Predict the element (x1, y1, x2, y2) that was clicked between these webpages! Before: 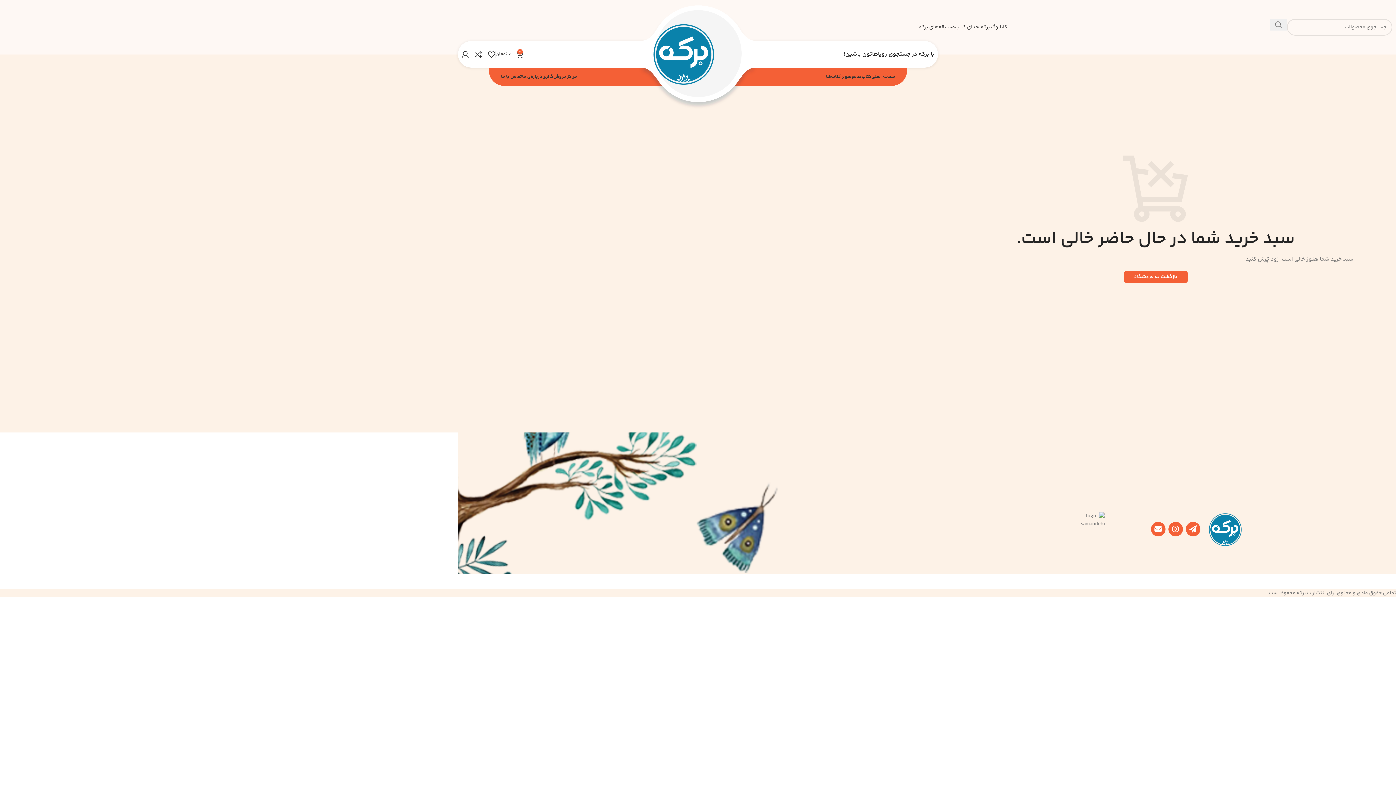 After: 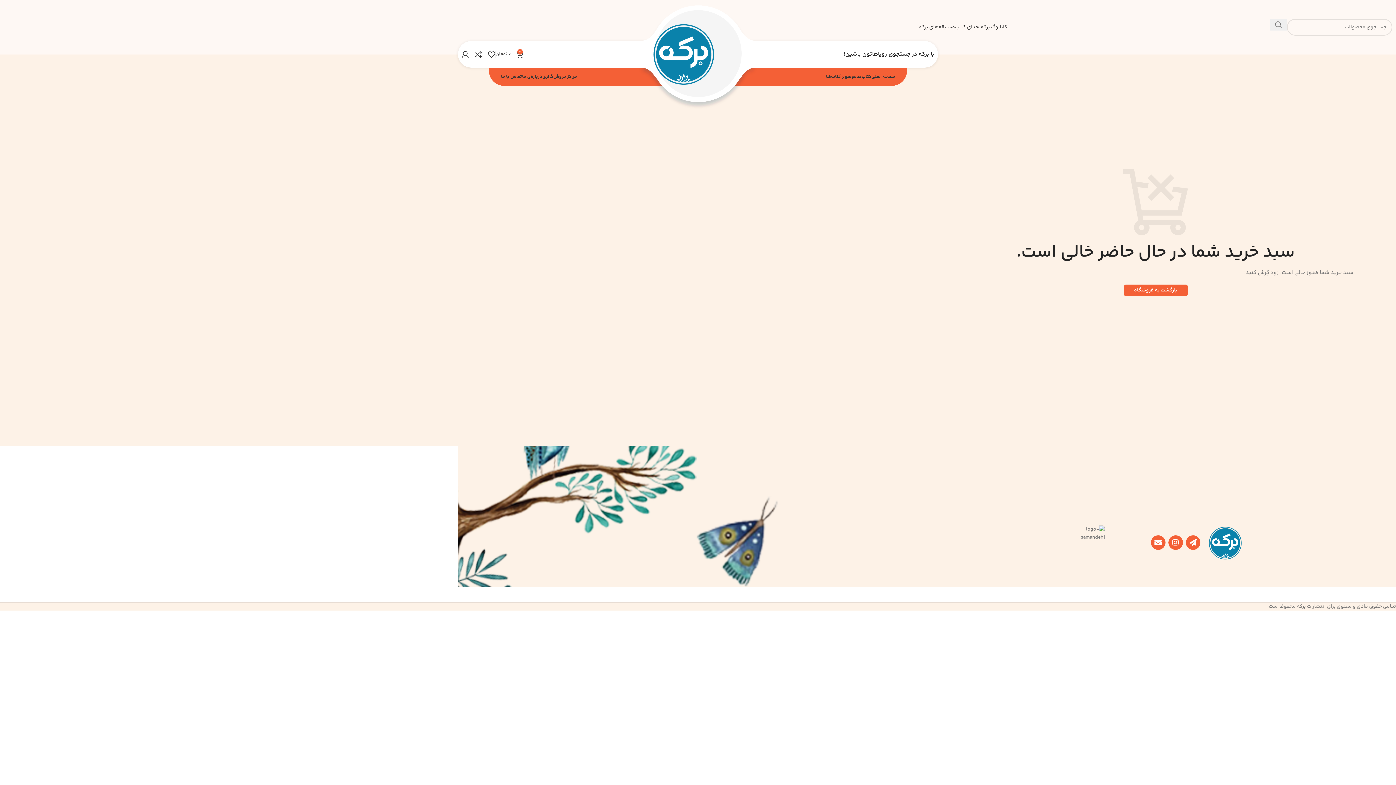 Action: label: اهدای کتاب bbox: (955, 23, 981, 31)